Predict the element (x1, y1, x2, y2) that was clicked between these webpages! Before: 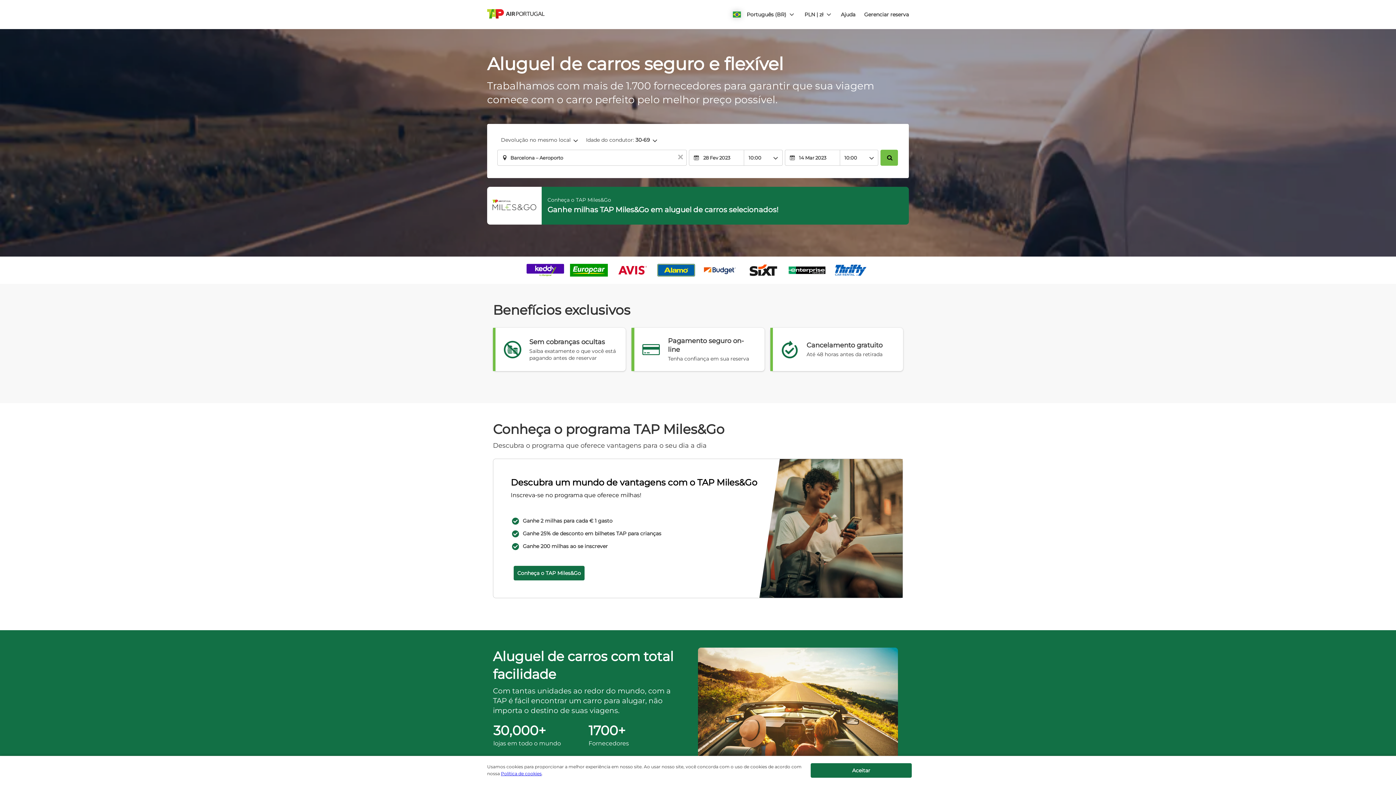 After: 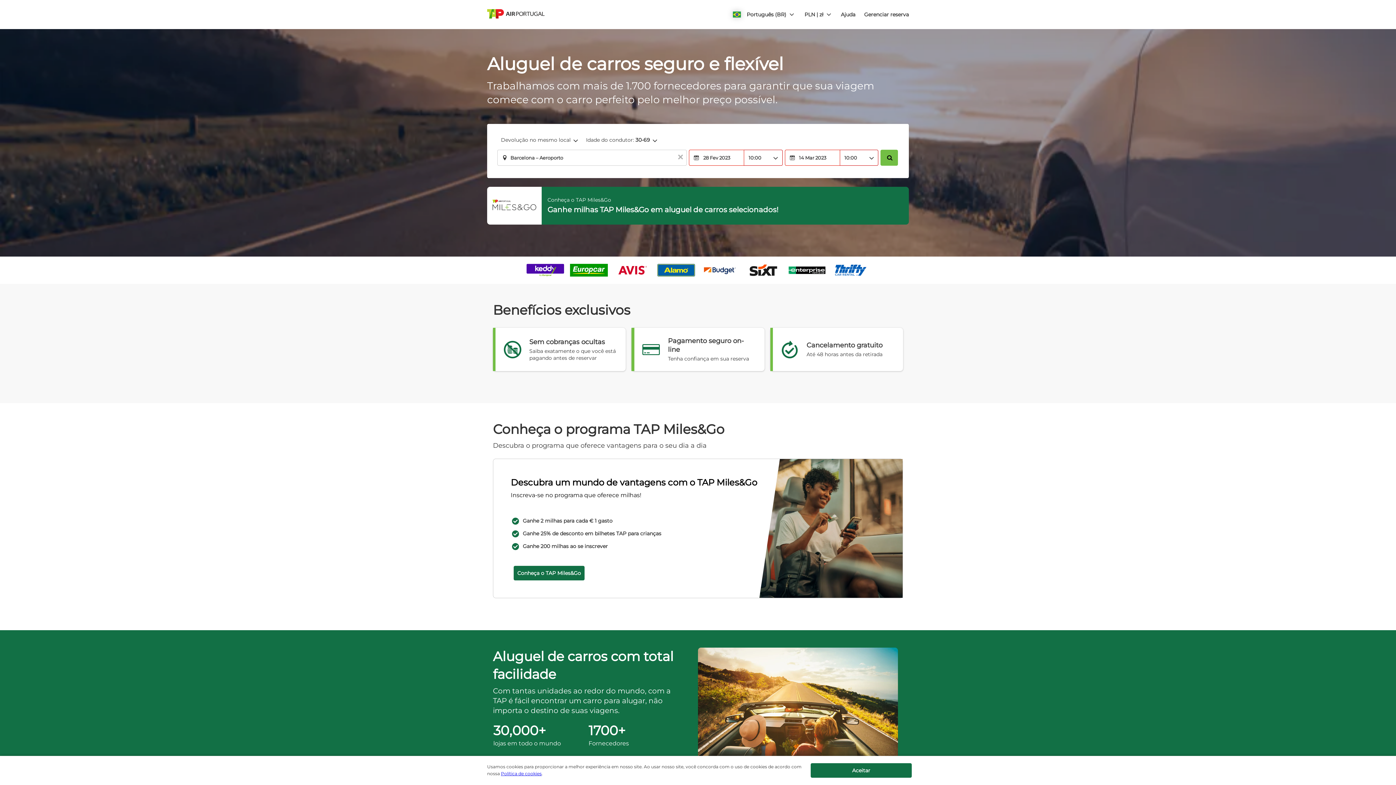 Action: bbox: (880, 149, 898, 165)